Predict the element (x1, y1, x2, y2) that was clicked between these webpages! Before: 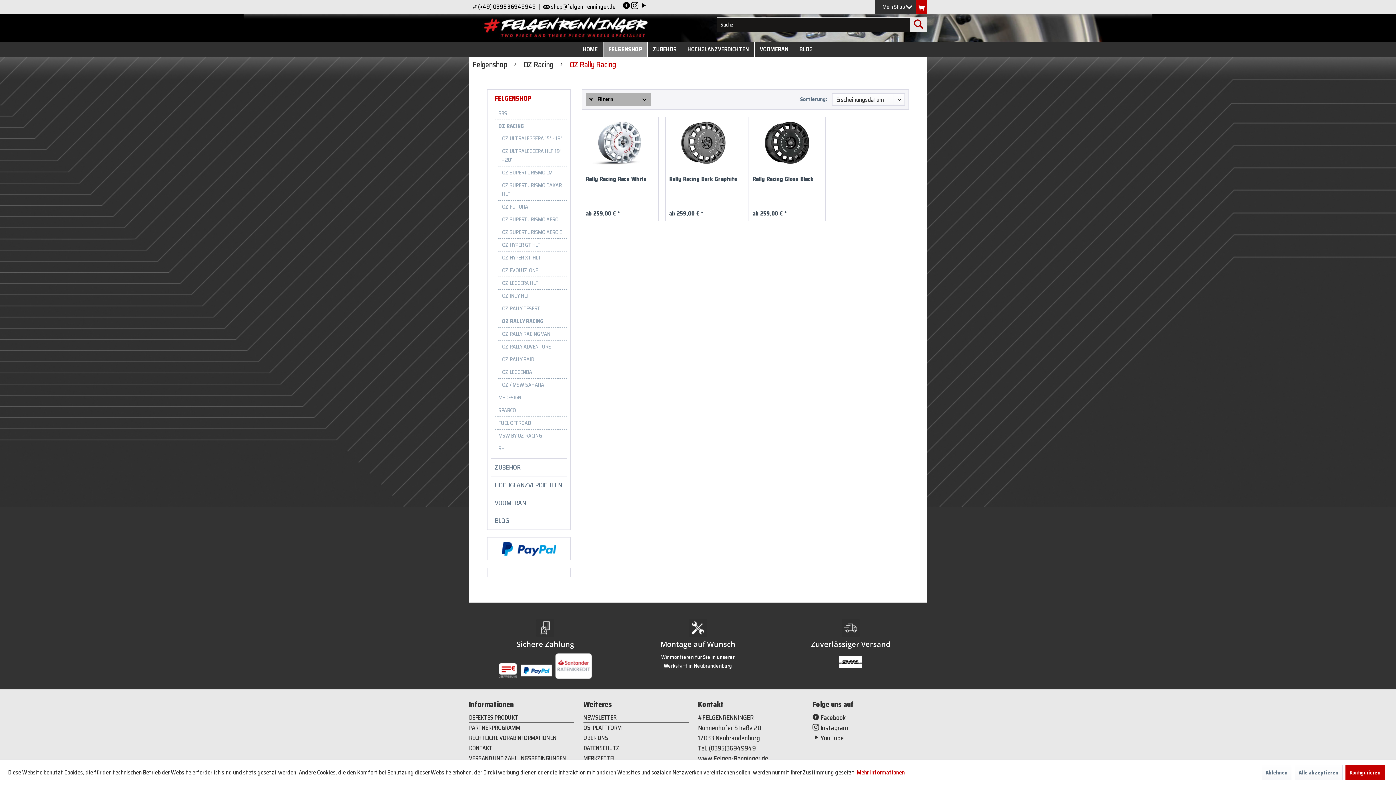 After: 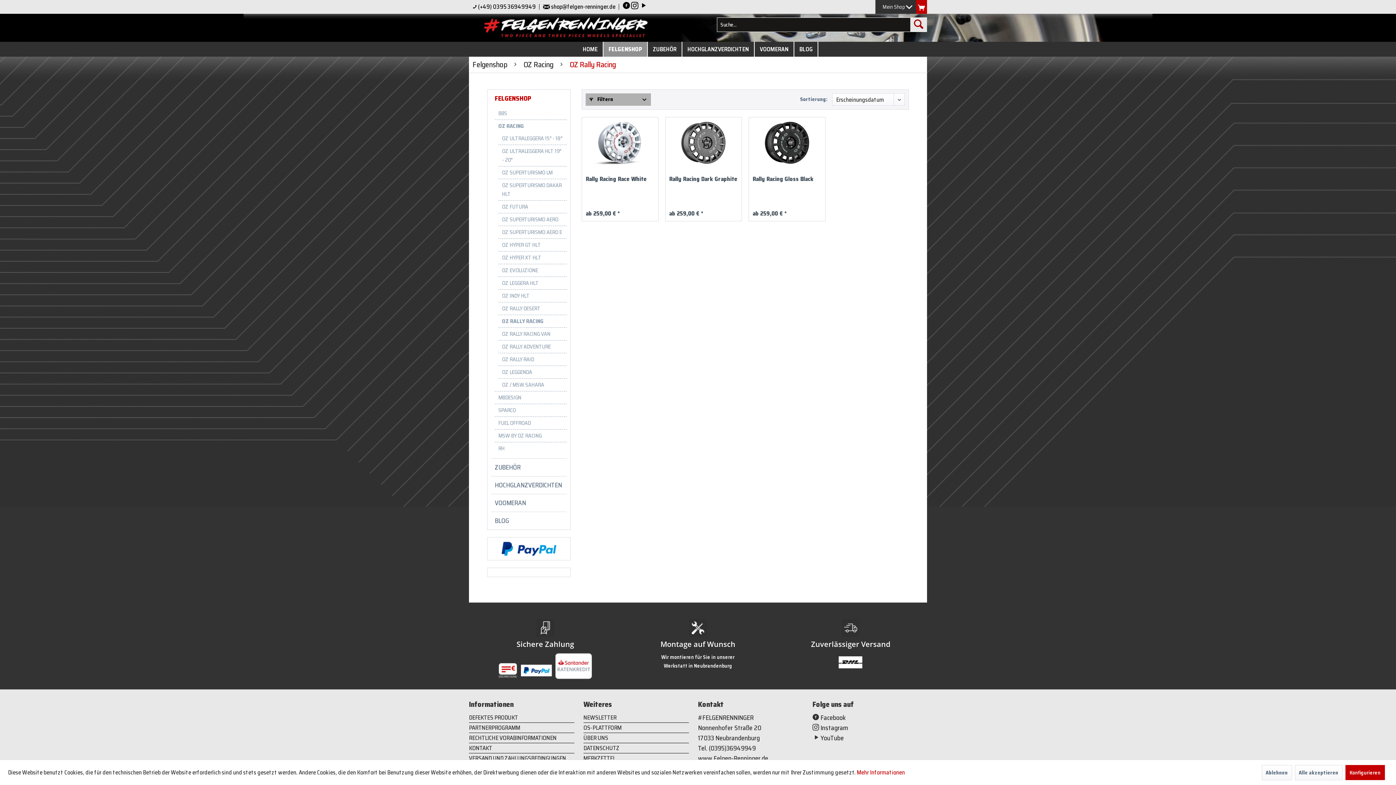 Action: bbox: (566, 56, 619, 72) label: OZ Rally Racing